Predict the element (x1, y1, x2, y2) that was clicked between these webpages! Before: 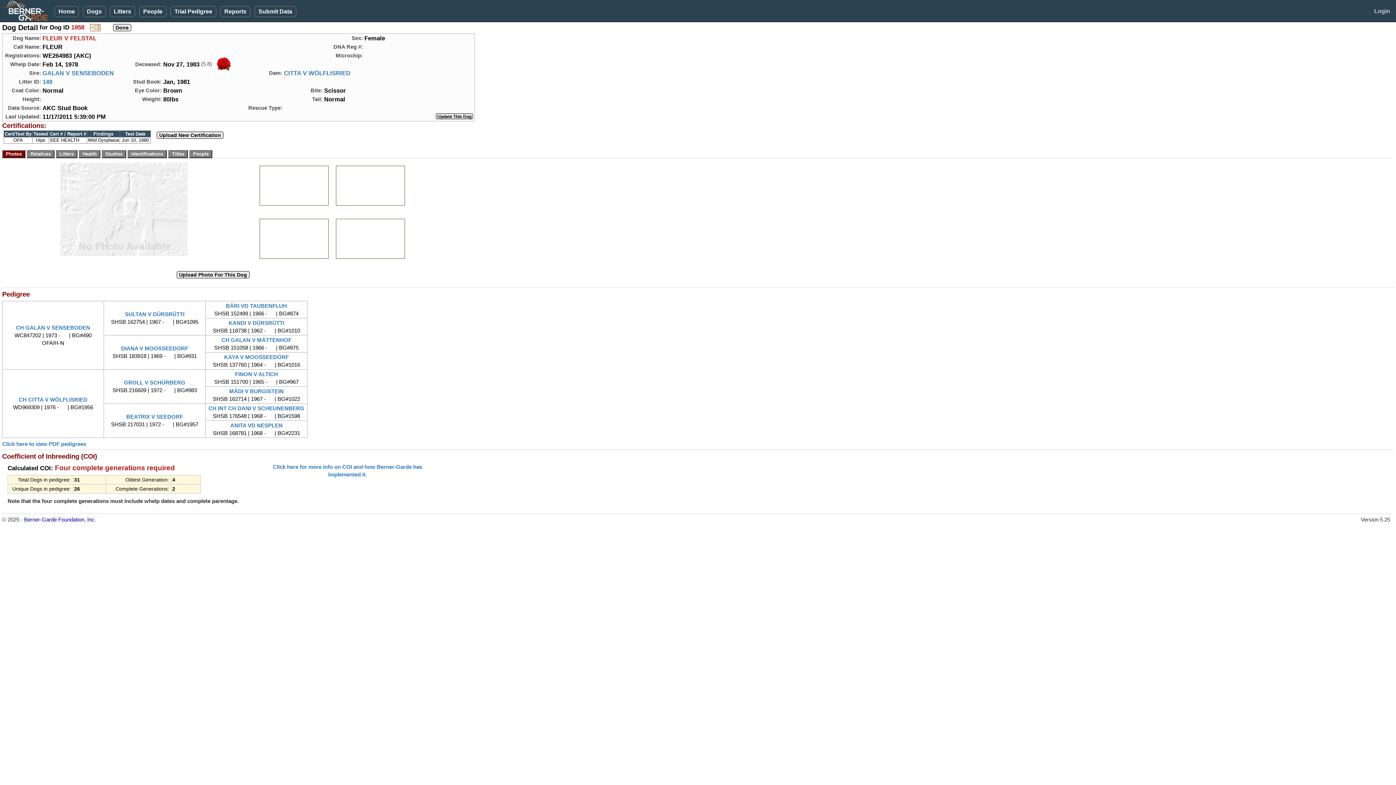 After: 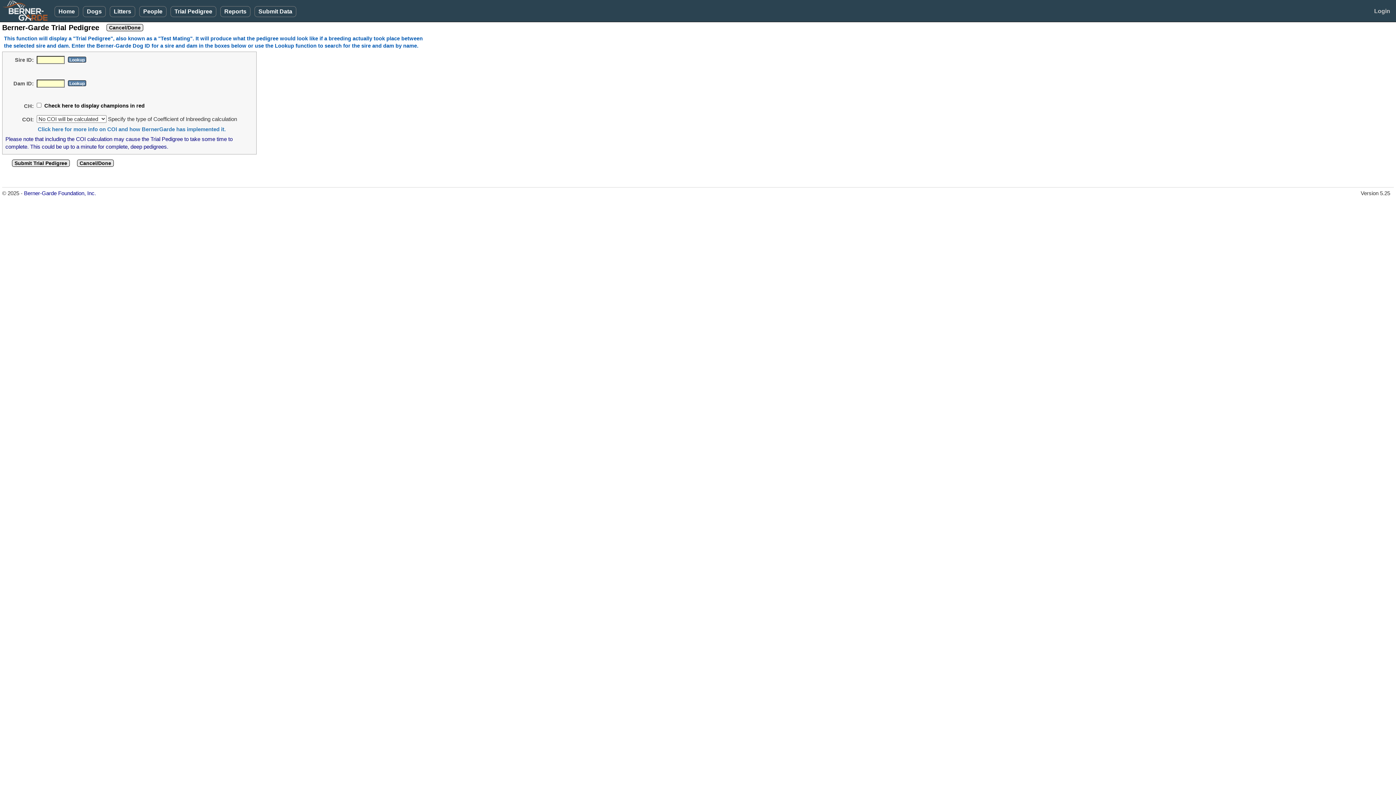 Action: bbox: (170, 6, 216, 17) label: Trial Pedigree